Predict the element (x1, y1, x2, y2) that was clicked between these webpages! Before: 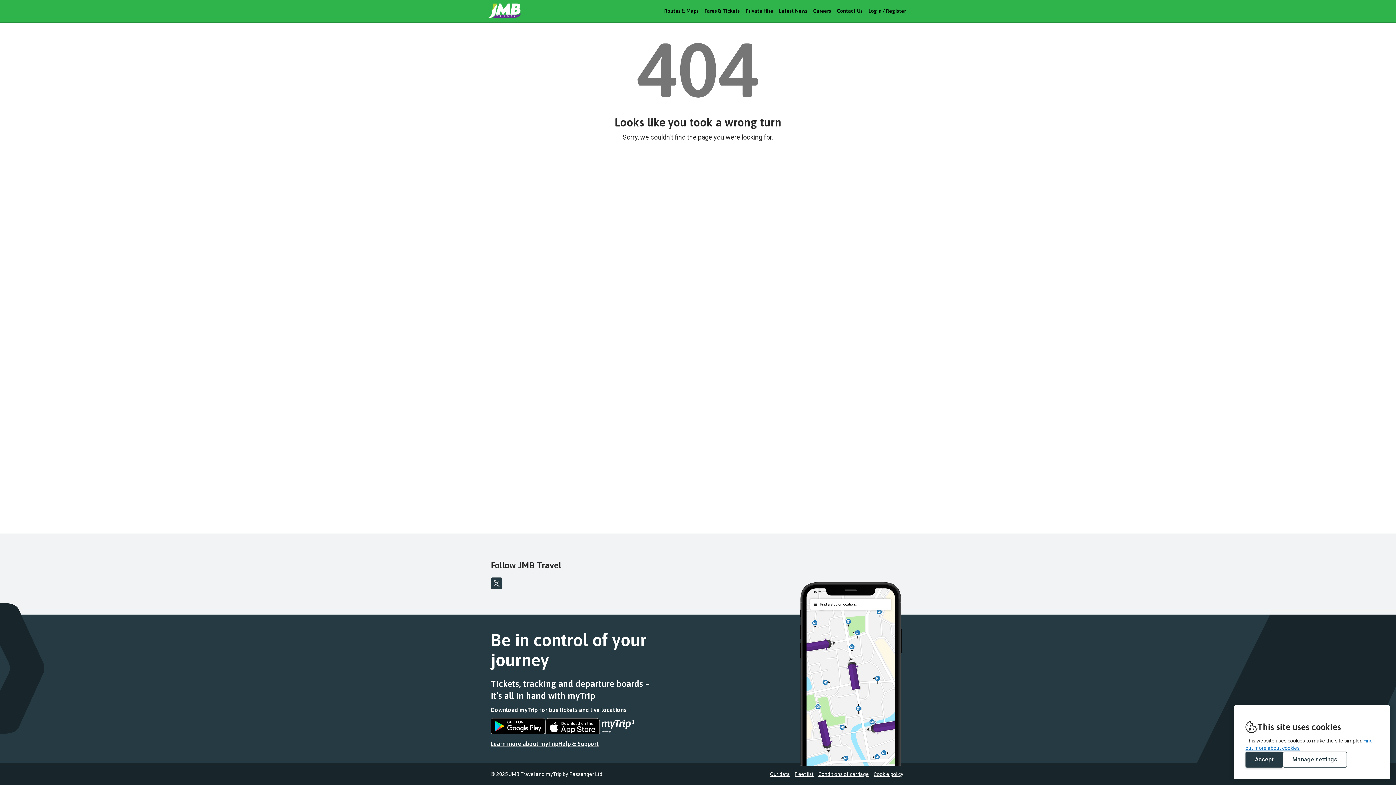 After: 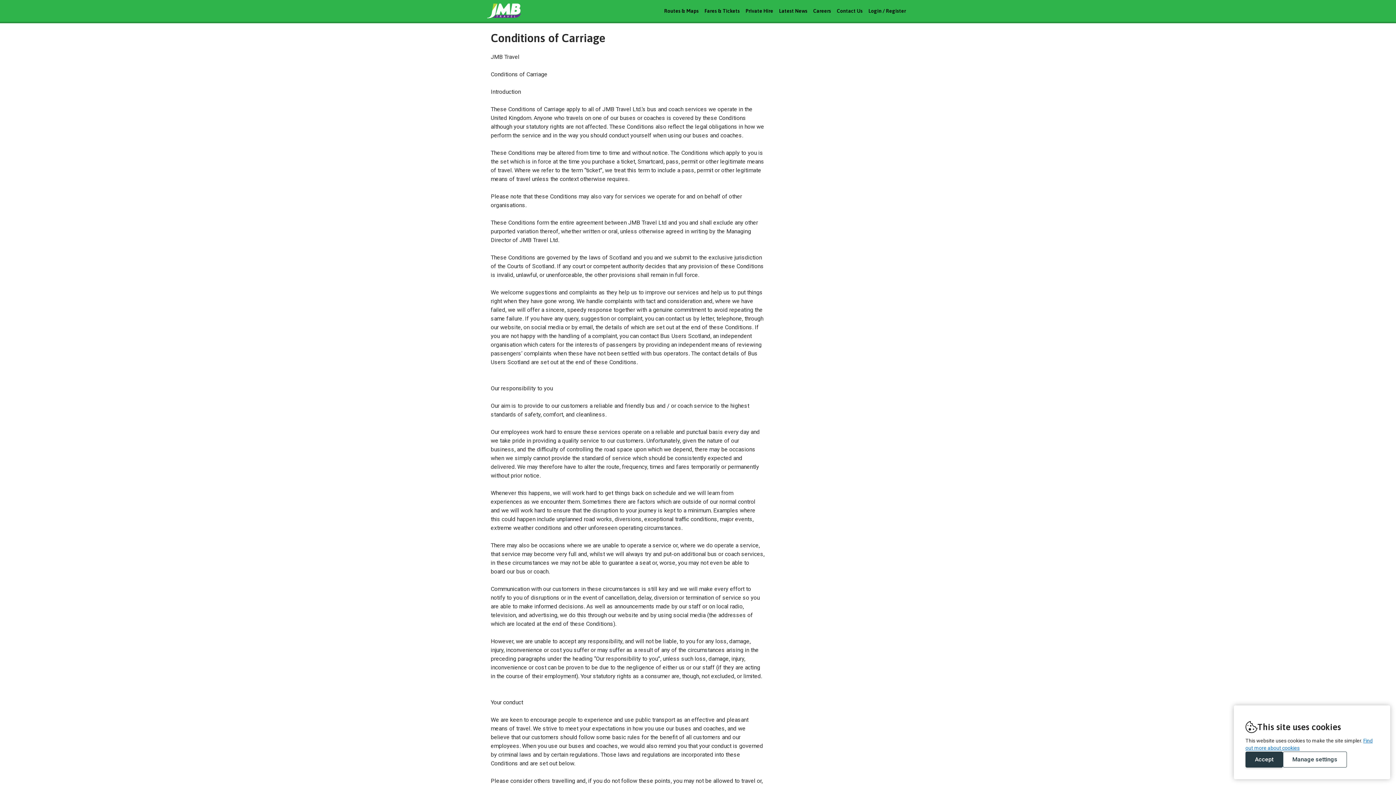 Action: label: Conditions of carriage bbox: (818, 771, 869, 777)